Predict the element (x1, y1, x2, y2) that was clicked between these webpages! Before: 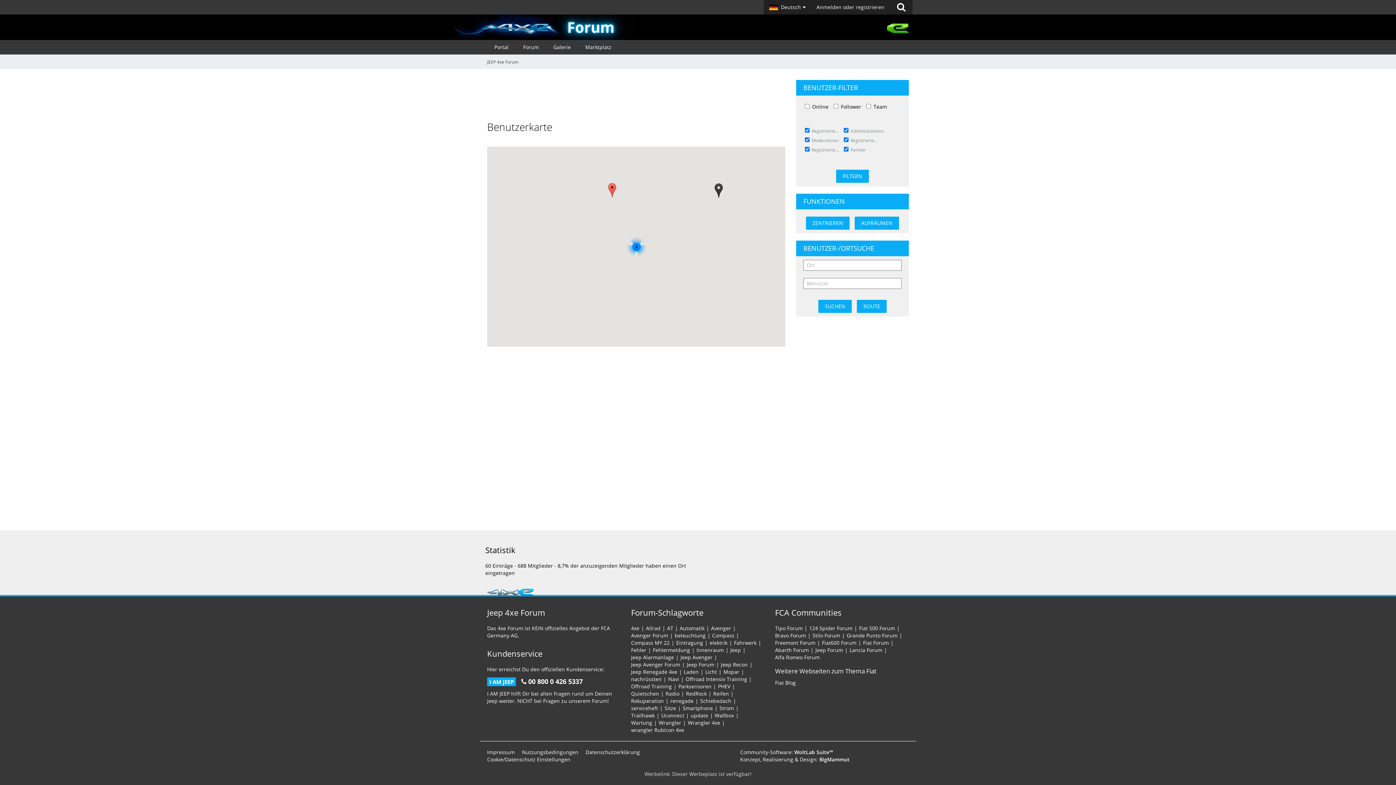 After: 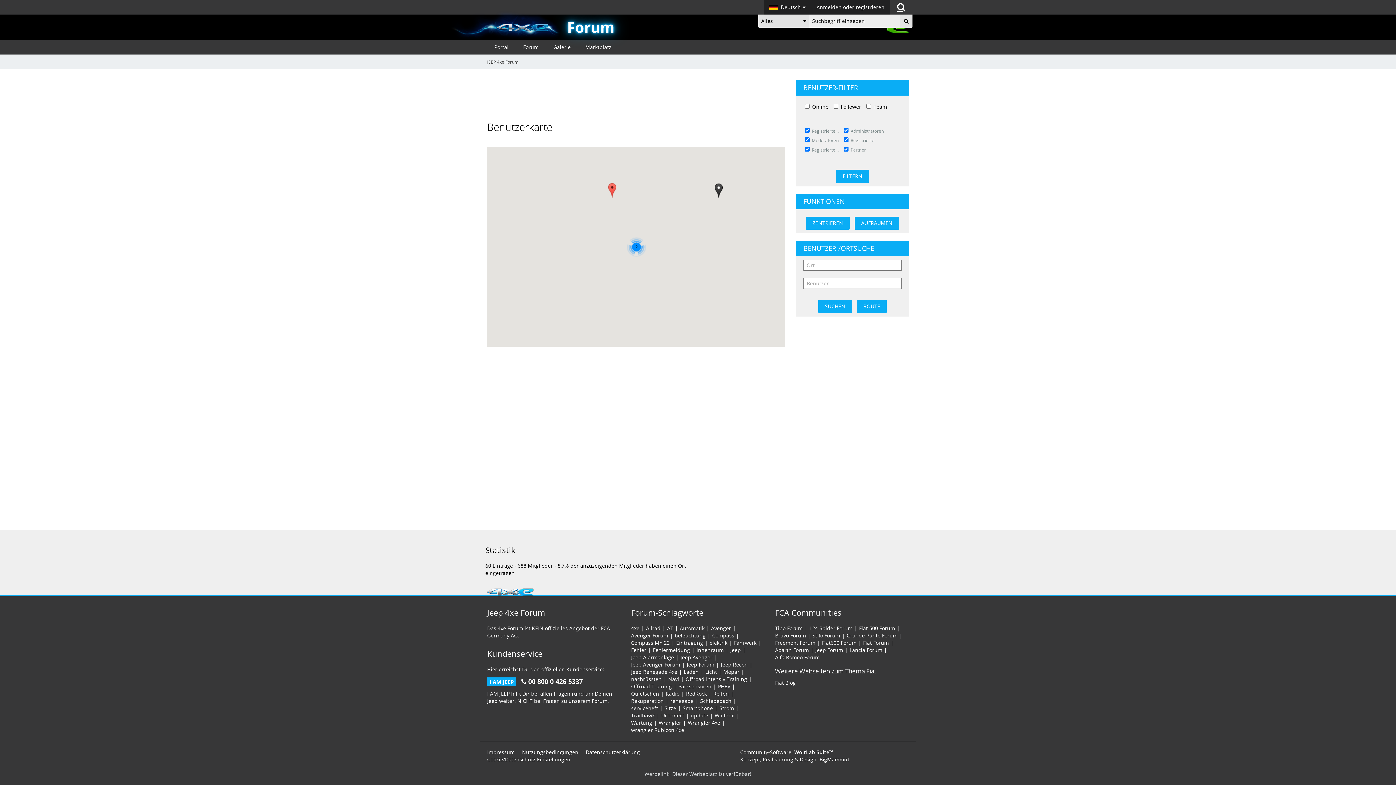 Action: bbox: (890, 0, 912, 14) label: Suche